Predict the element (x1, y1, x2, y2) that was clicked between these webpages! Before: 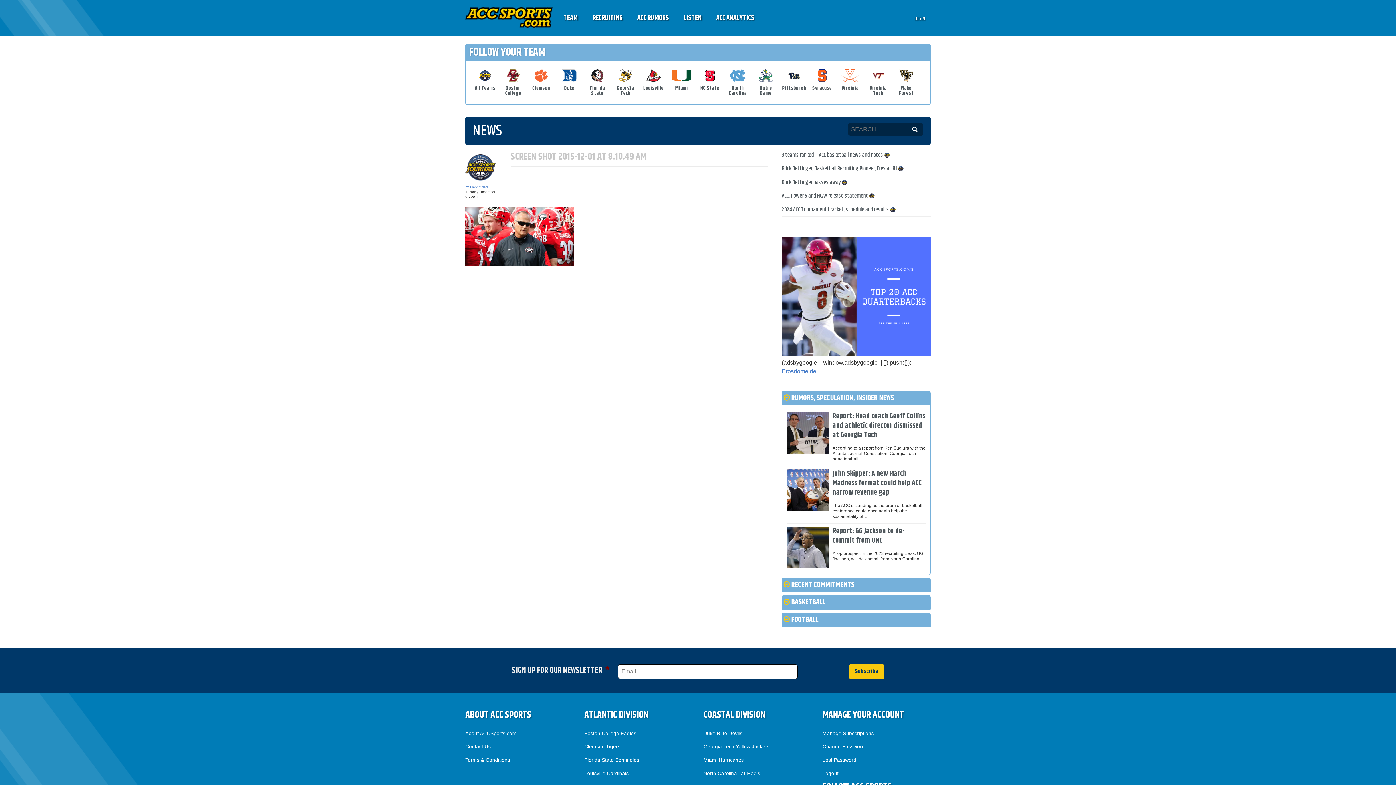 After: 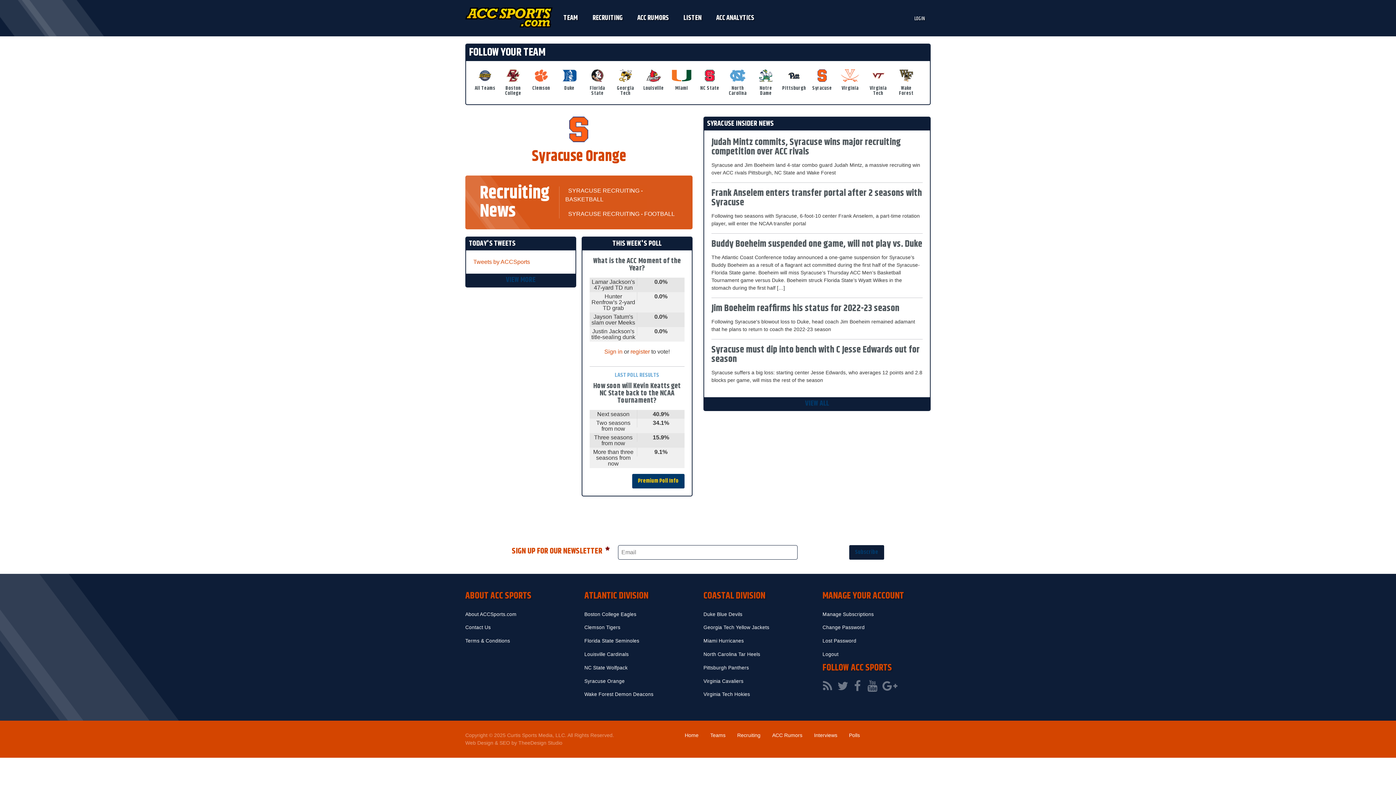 Action: label: Syracuse bbox: (810, 68, 834, 96)